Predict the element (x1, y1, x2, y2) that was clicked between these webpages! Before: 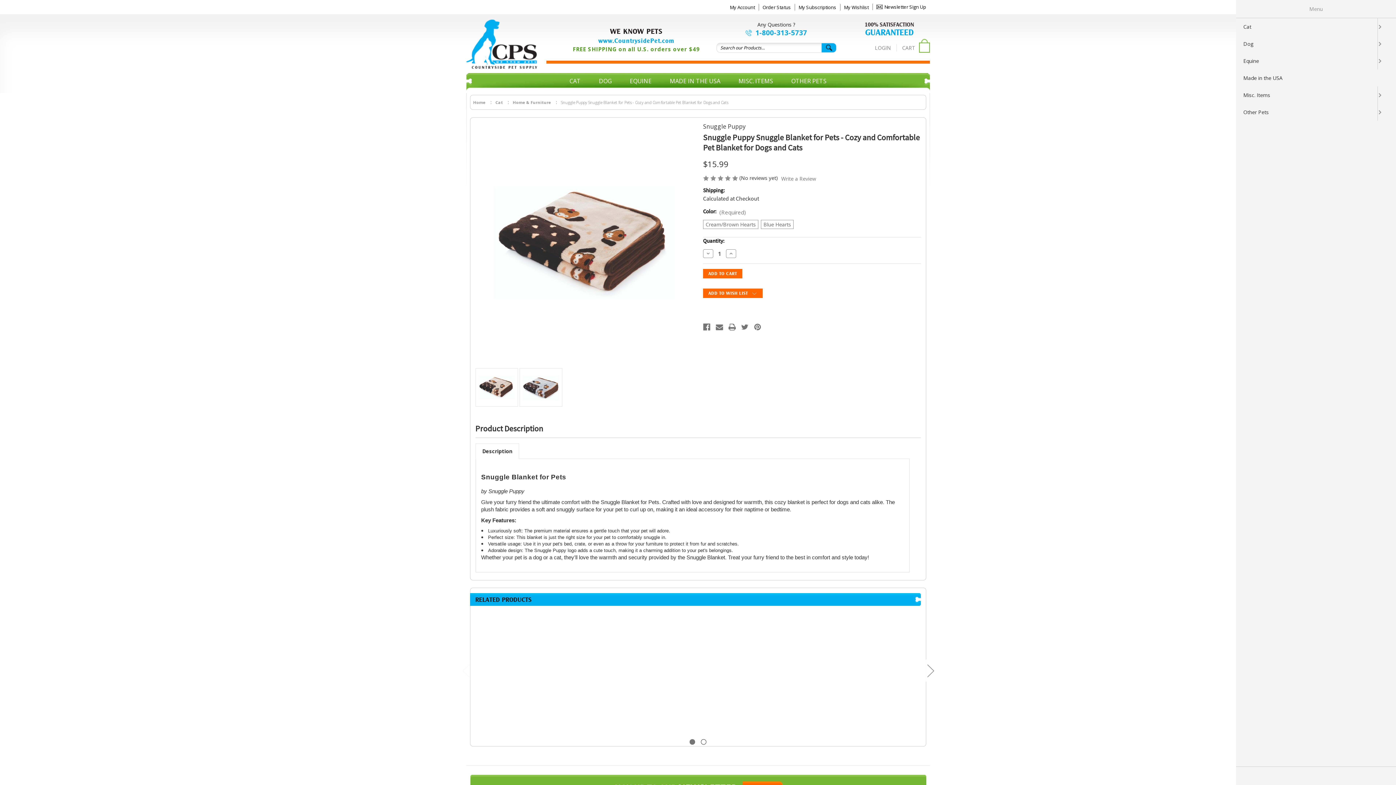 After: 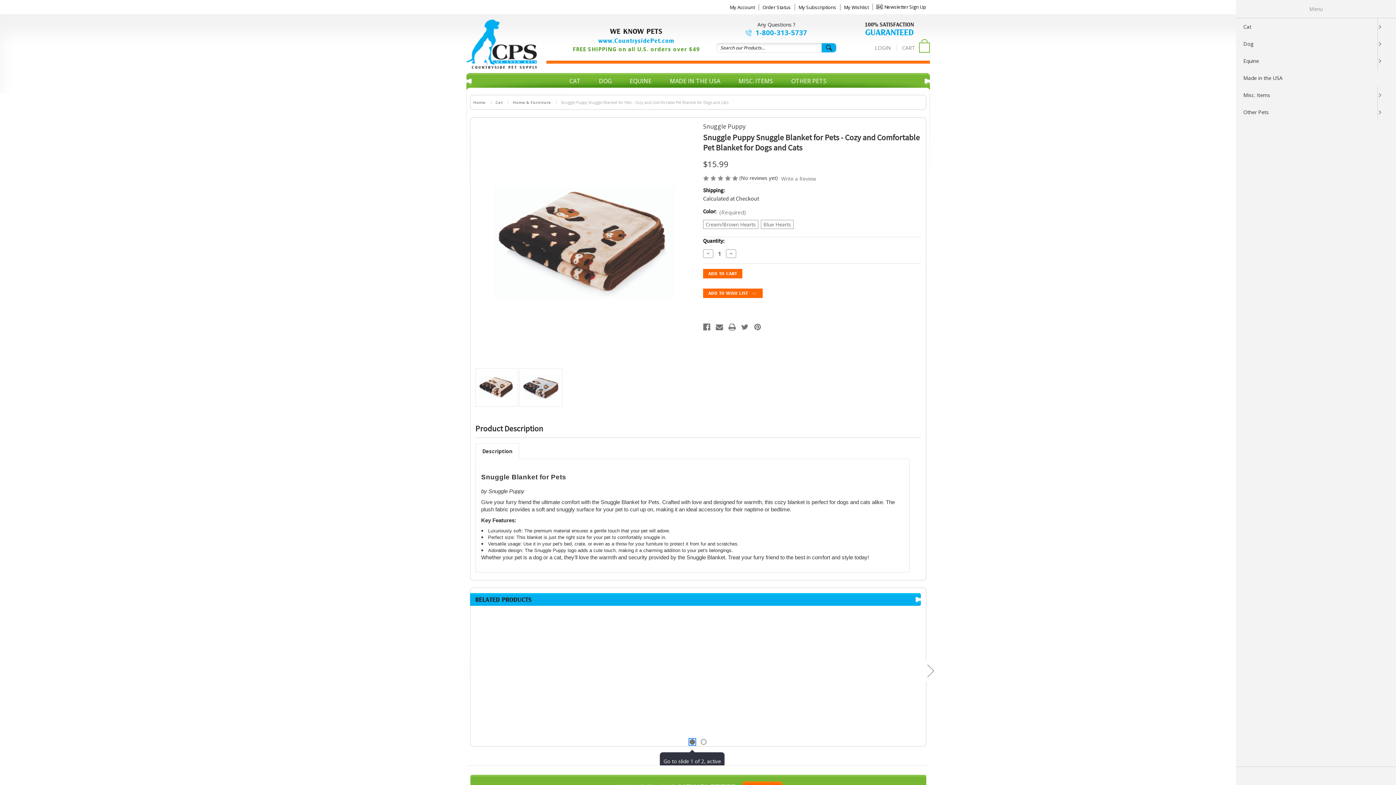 Action: bbox: (689, 739, 695, 744) label: Go to slide 1 of 2, active